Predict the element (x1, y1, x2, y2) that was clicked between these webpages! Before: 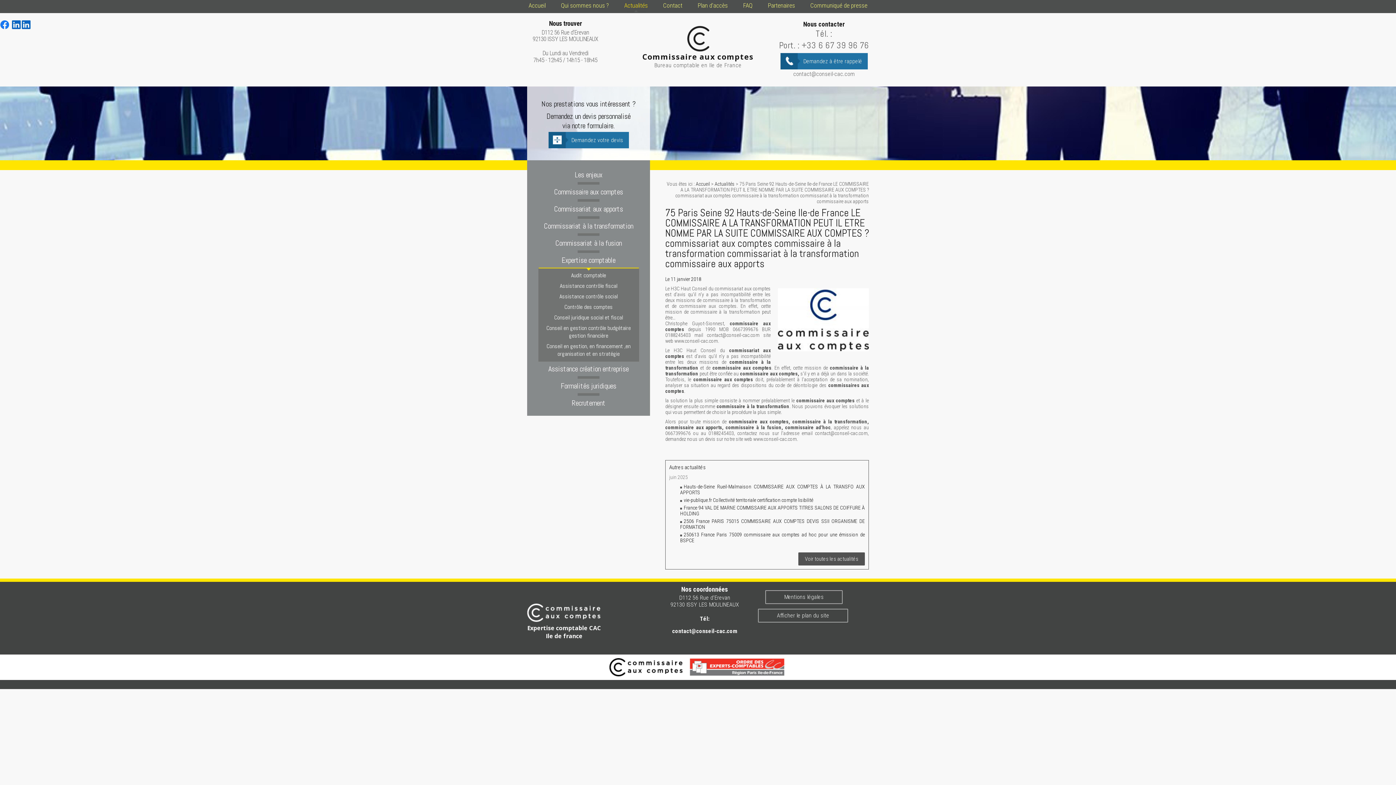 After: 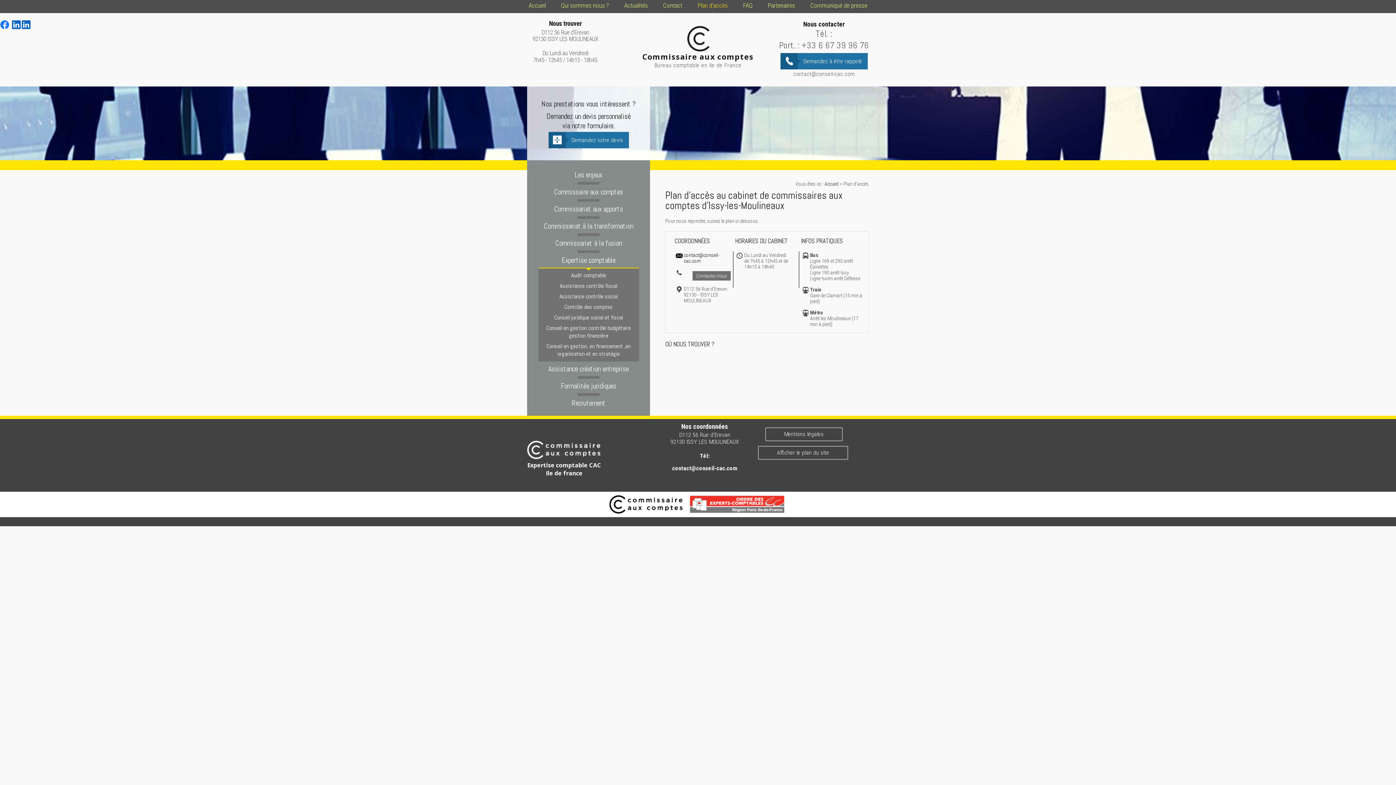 Action: label: Plan d'accès bbox: (696, 0, 729, 13)